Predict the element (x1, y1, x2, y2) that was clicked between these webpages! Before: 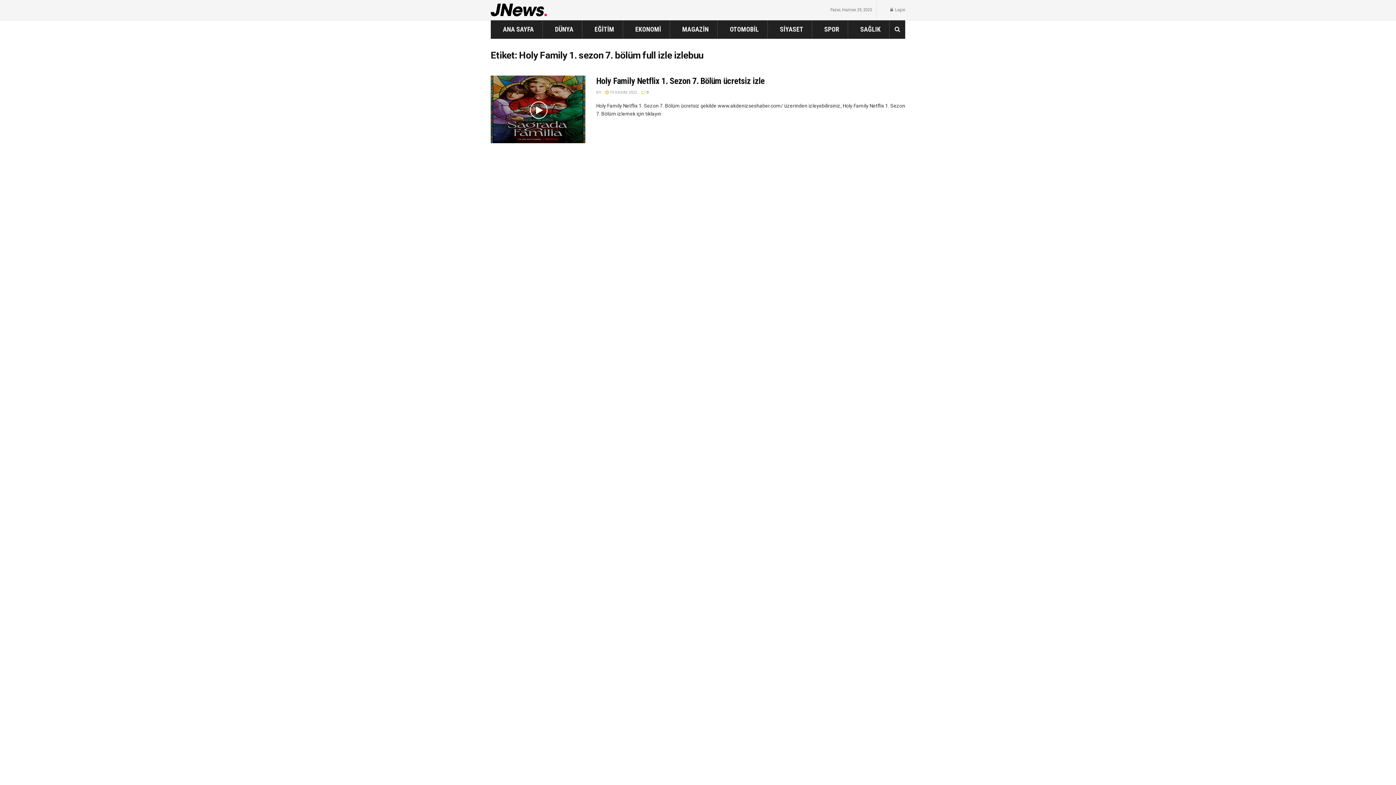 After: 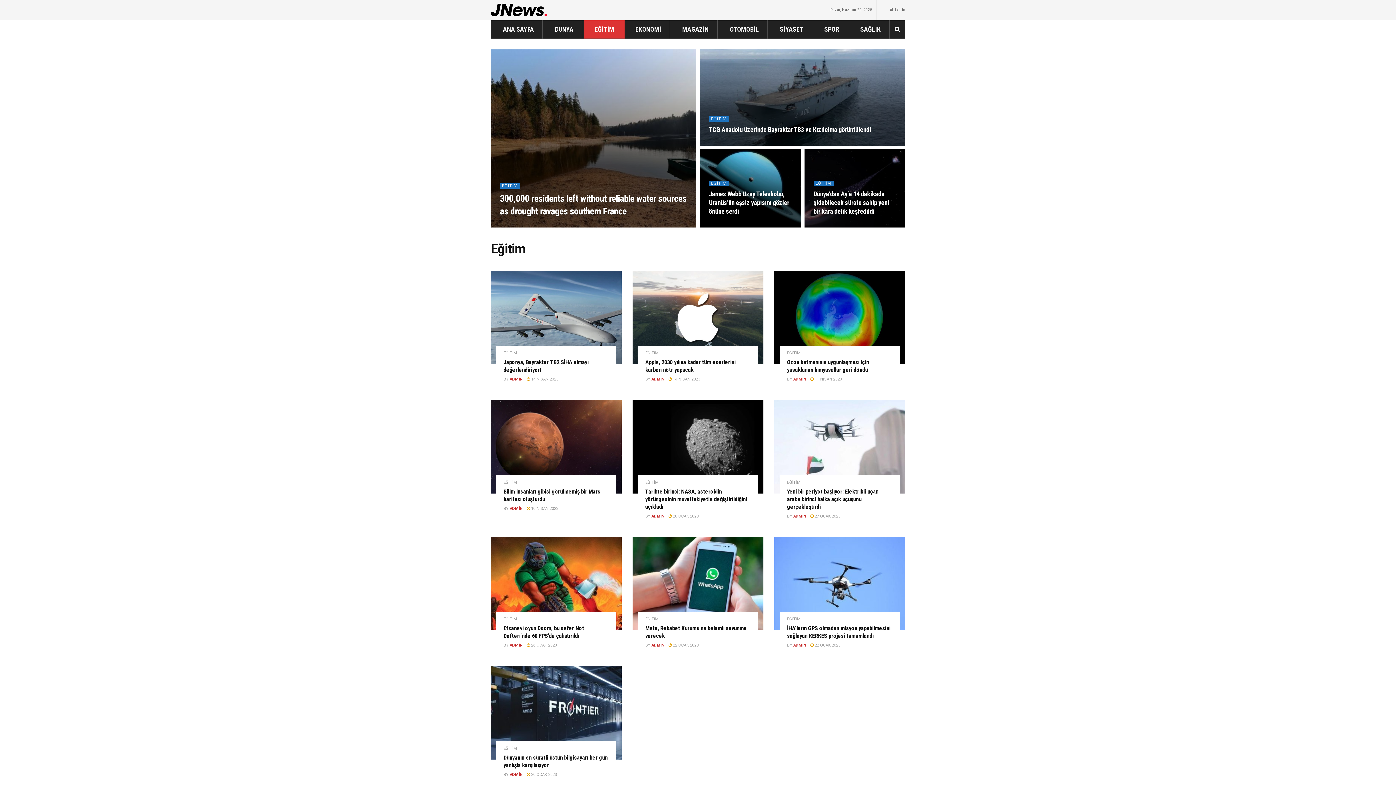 Action: label: EĞİTİM bbox: (584, 20, 624, 38)